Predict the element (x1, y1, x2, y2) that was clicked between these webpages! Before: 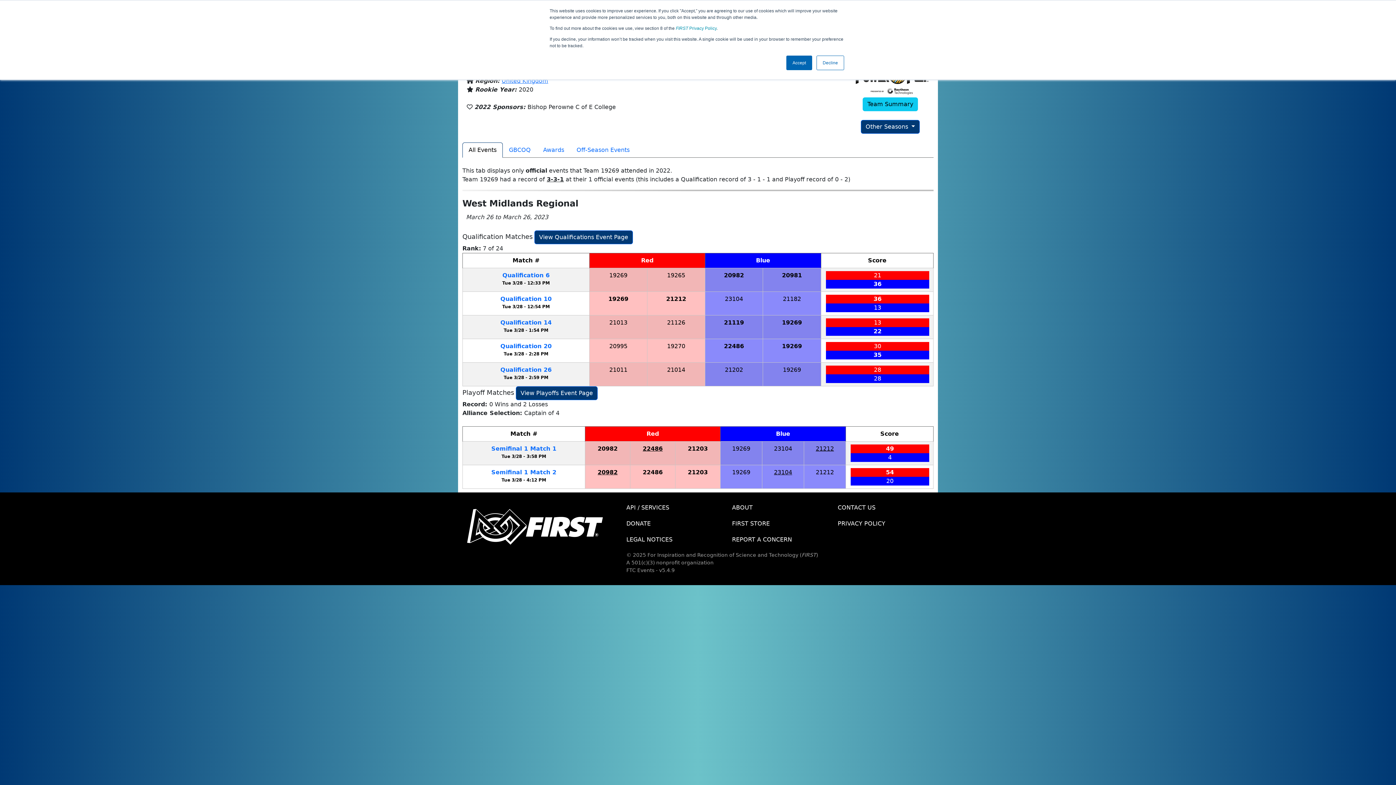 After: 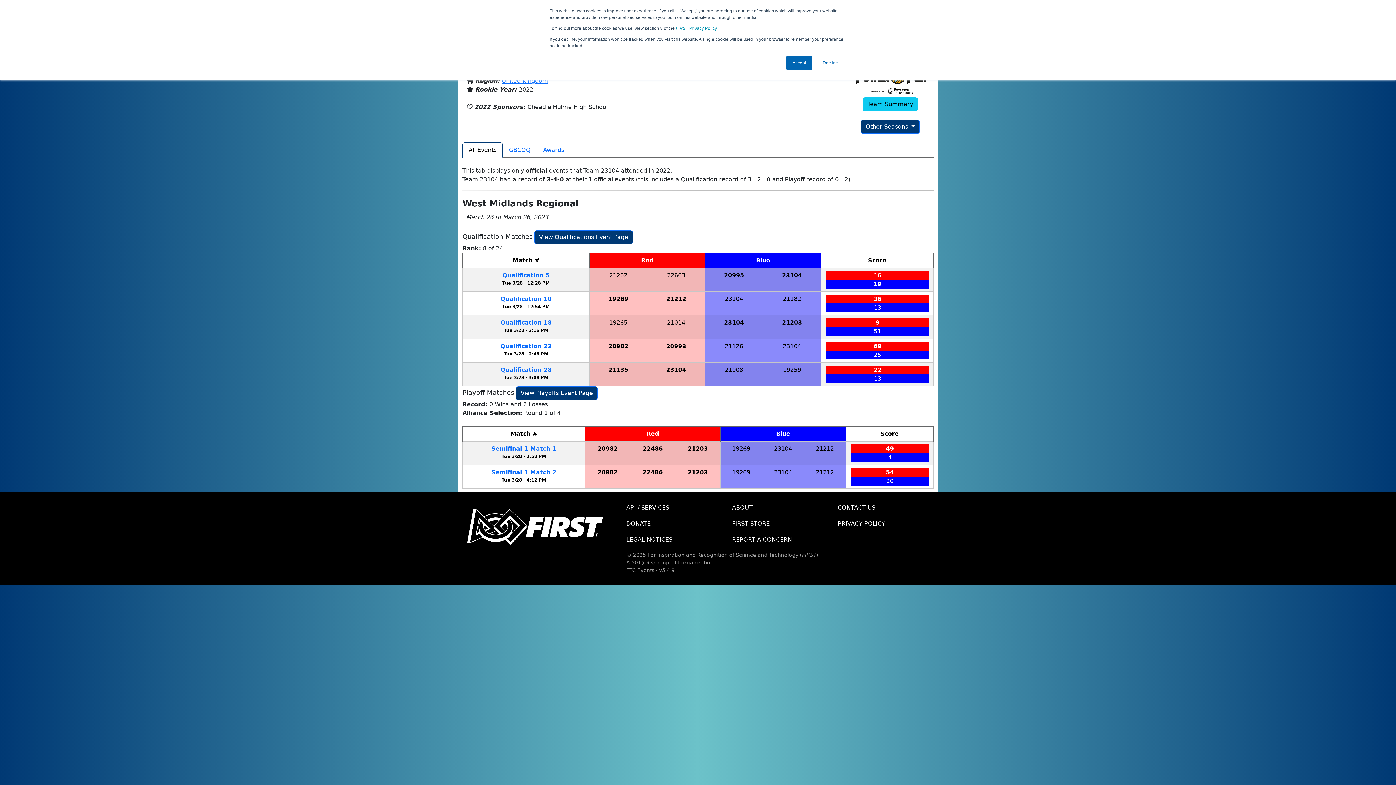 Action: label: 23104 bbox: (774, 469, 792, 476)